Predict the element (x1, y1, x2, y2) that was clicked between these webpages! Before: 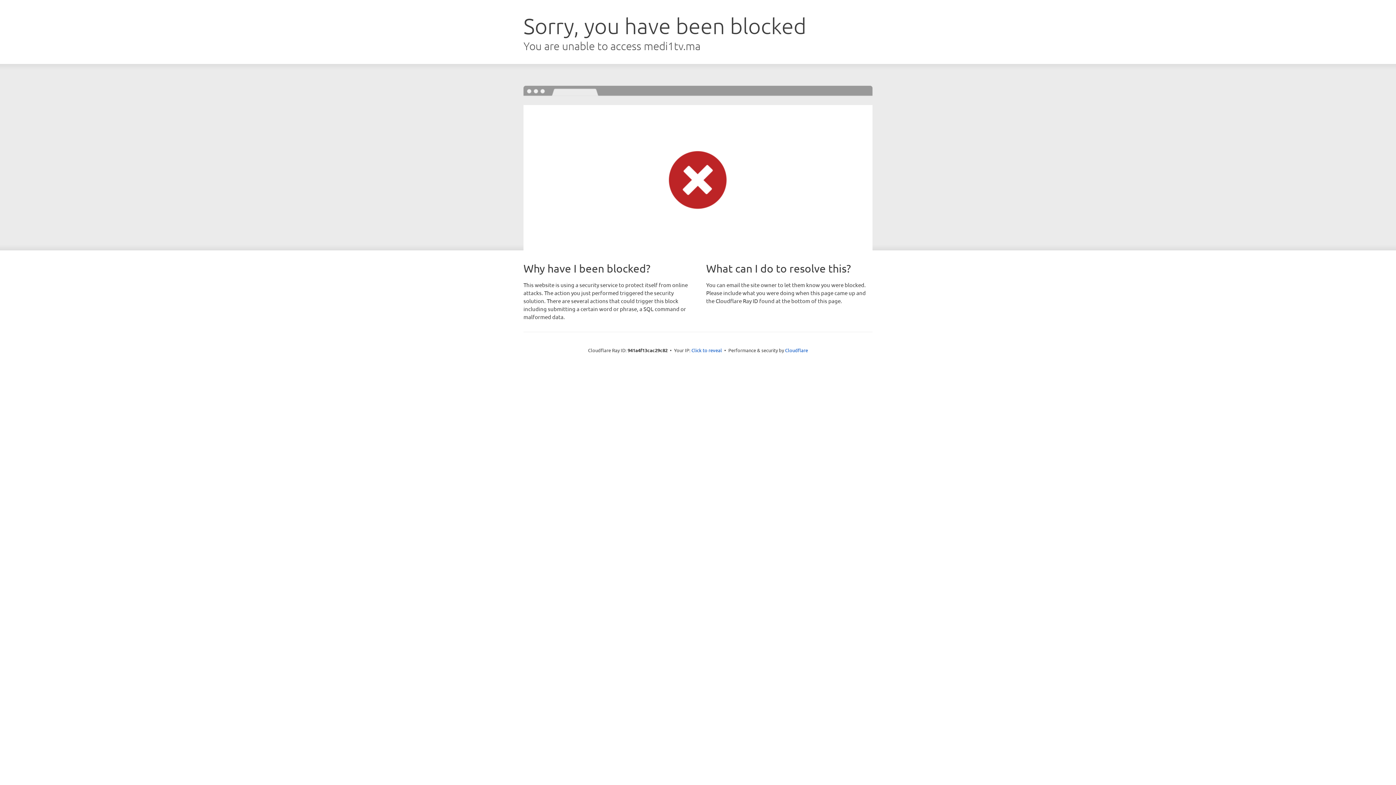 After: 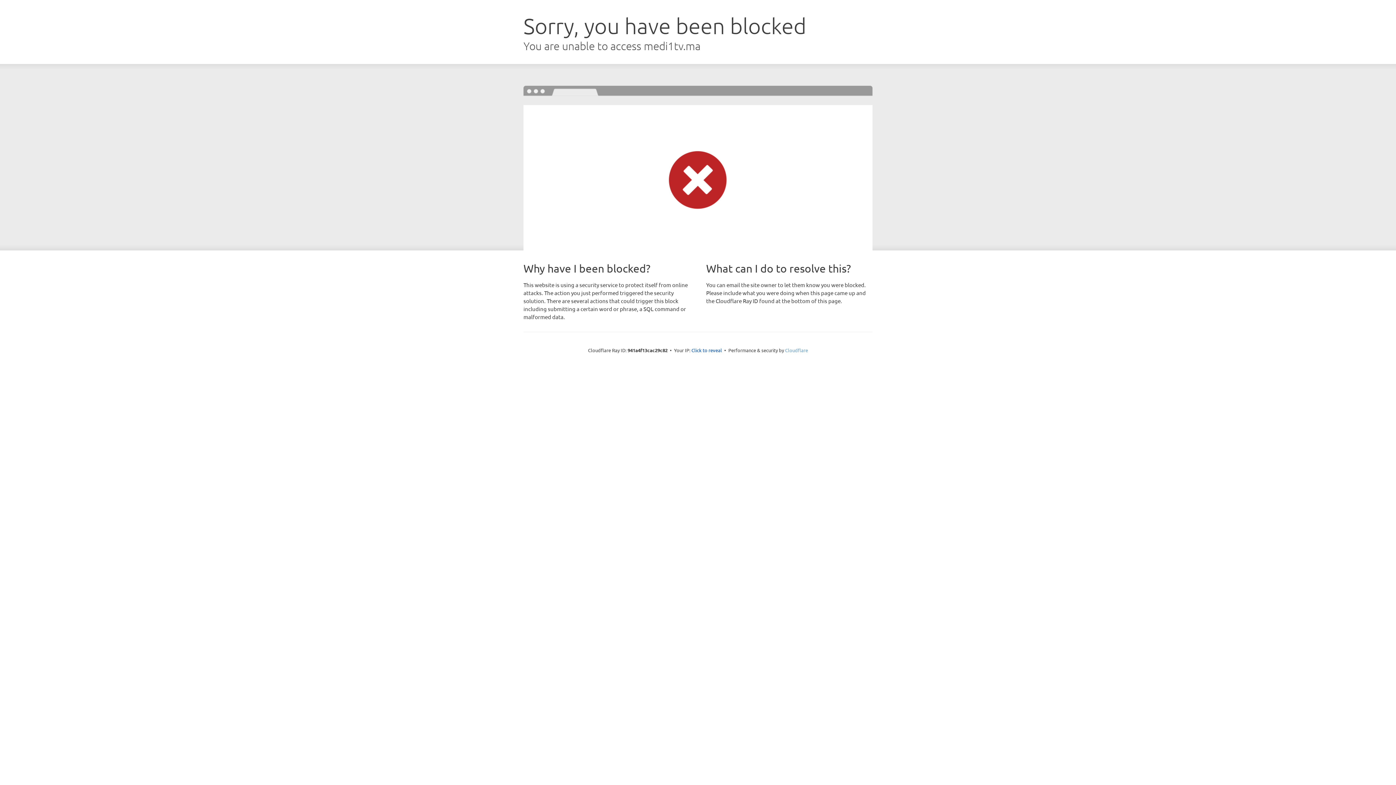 Action: label: Cloudflare bbox: (785, 347, 808, 353)